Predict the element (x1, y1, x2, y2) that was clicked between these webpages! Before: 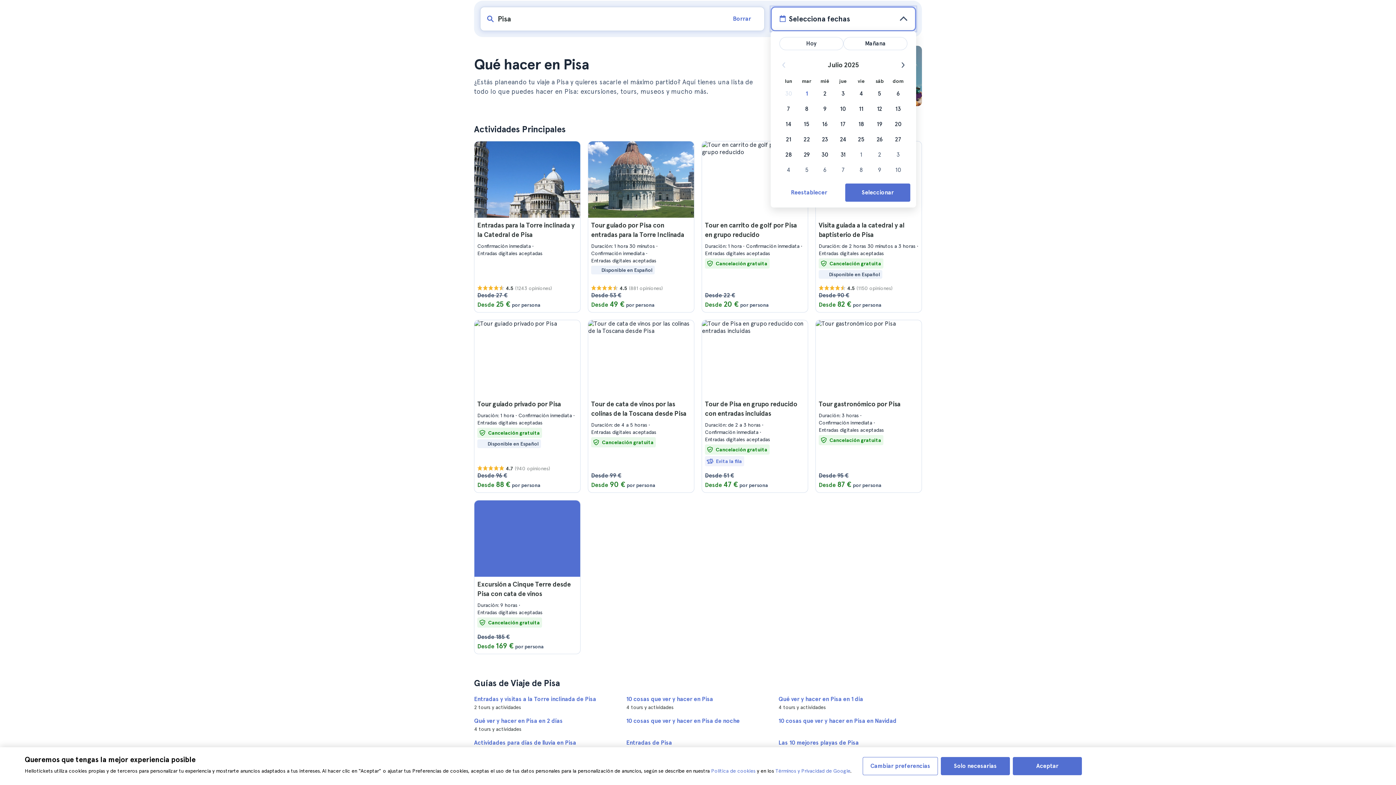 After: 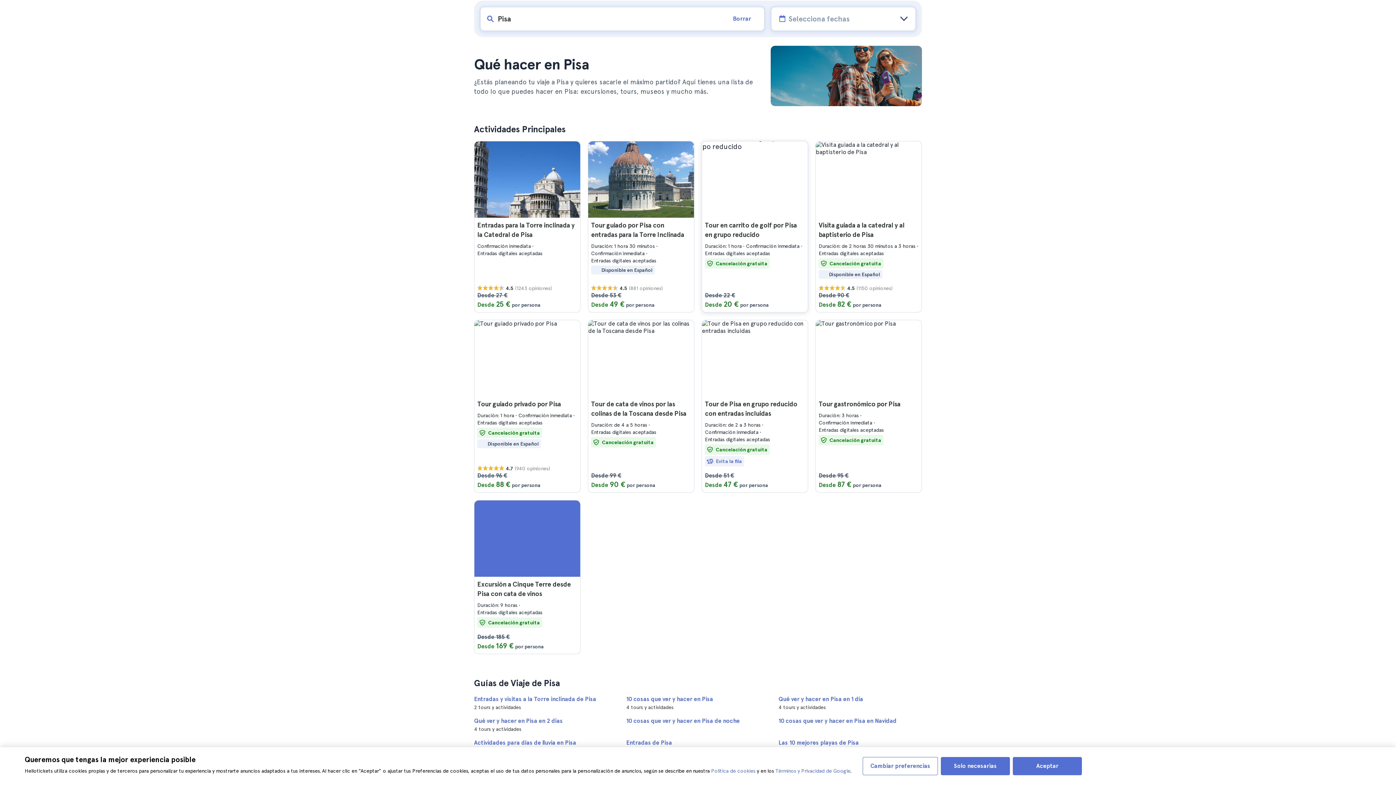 Action: bbox: (702, 141, 808, 312) label: Tour en carrito de golf por Pisa en grupo reducido
Duración: 1 hora  Confirmación inmediata  Entradas digitales aceptadas
Cancelación gratuita
Desde 22 €

Desde 20 €

por persona